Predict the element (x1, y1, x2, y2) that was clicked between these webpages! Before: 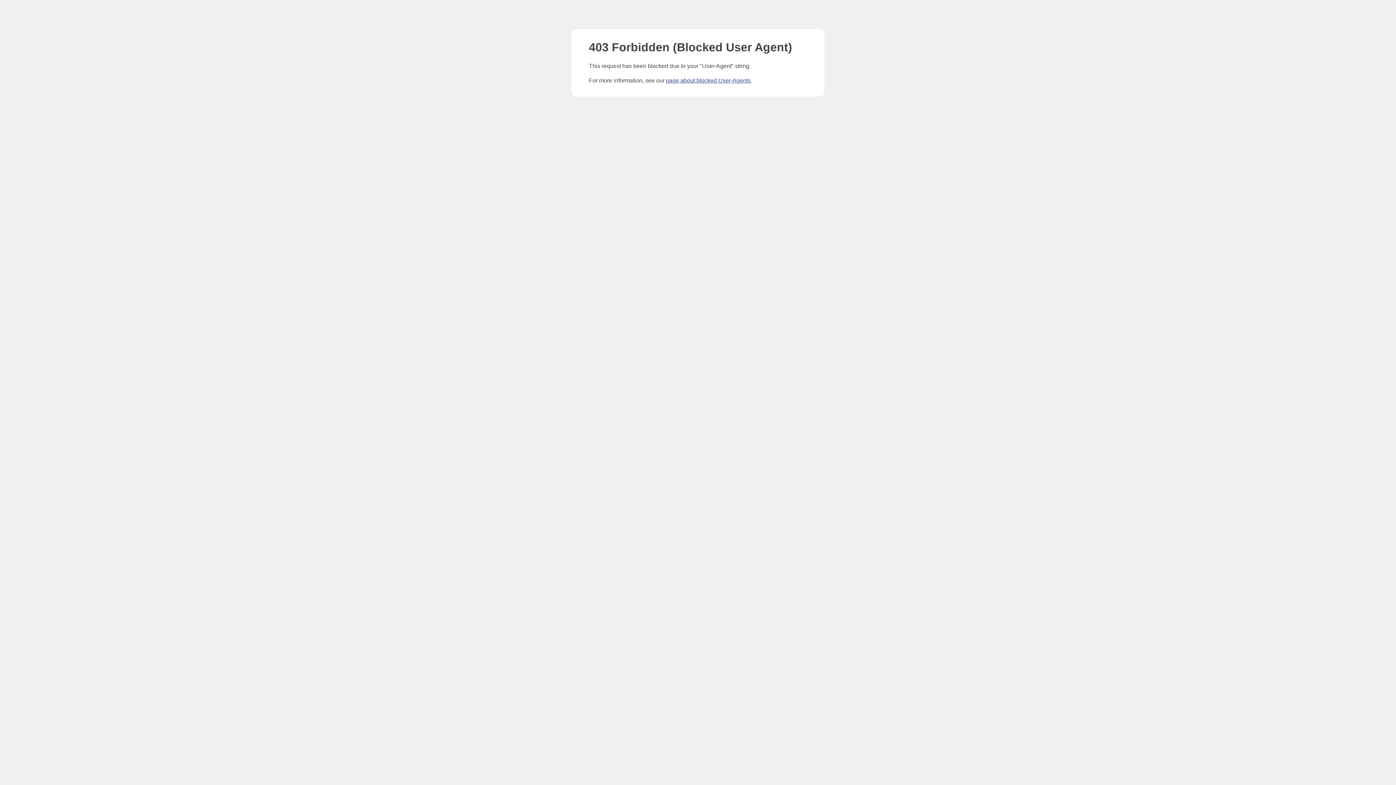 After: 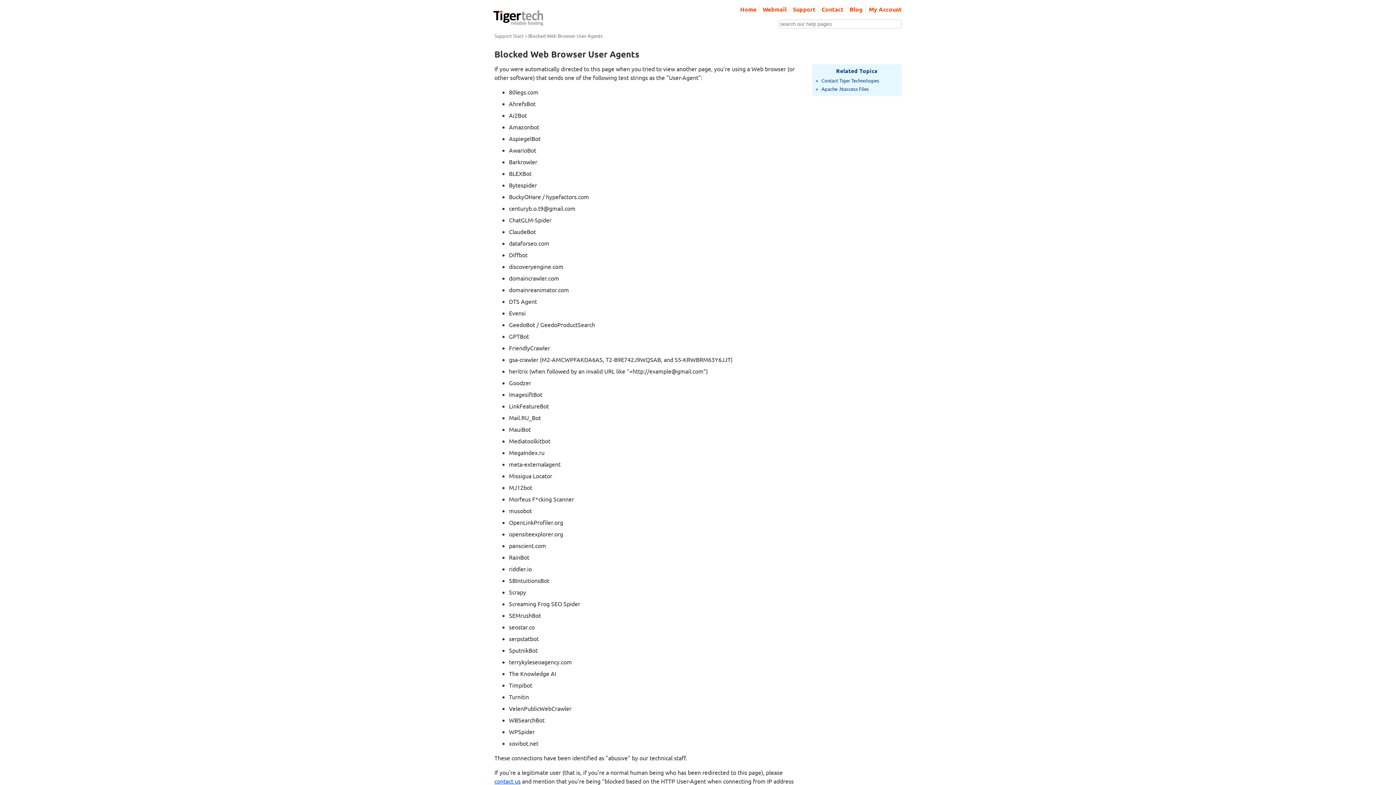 Action: bbox: (666, 77, 750, 83) label: page about blocked User-Agents